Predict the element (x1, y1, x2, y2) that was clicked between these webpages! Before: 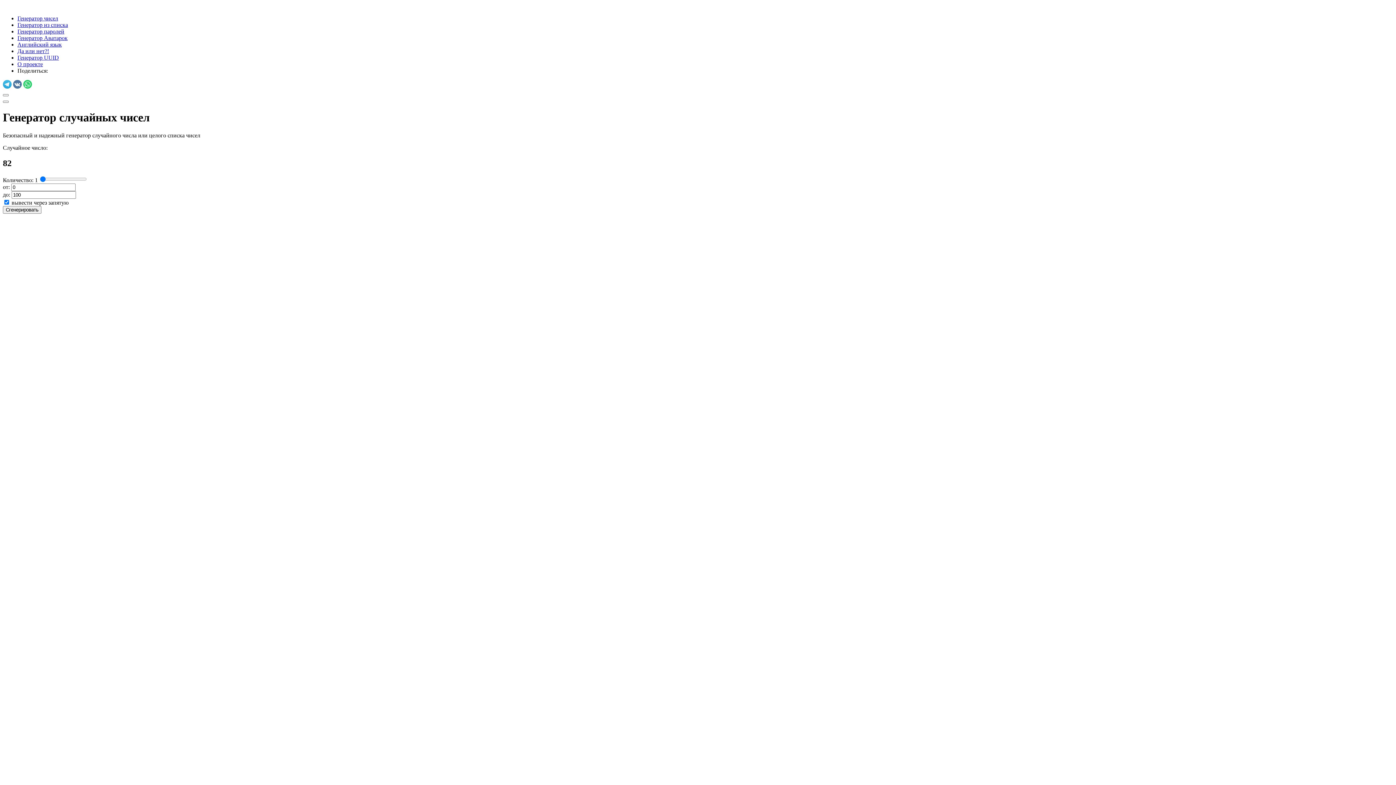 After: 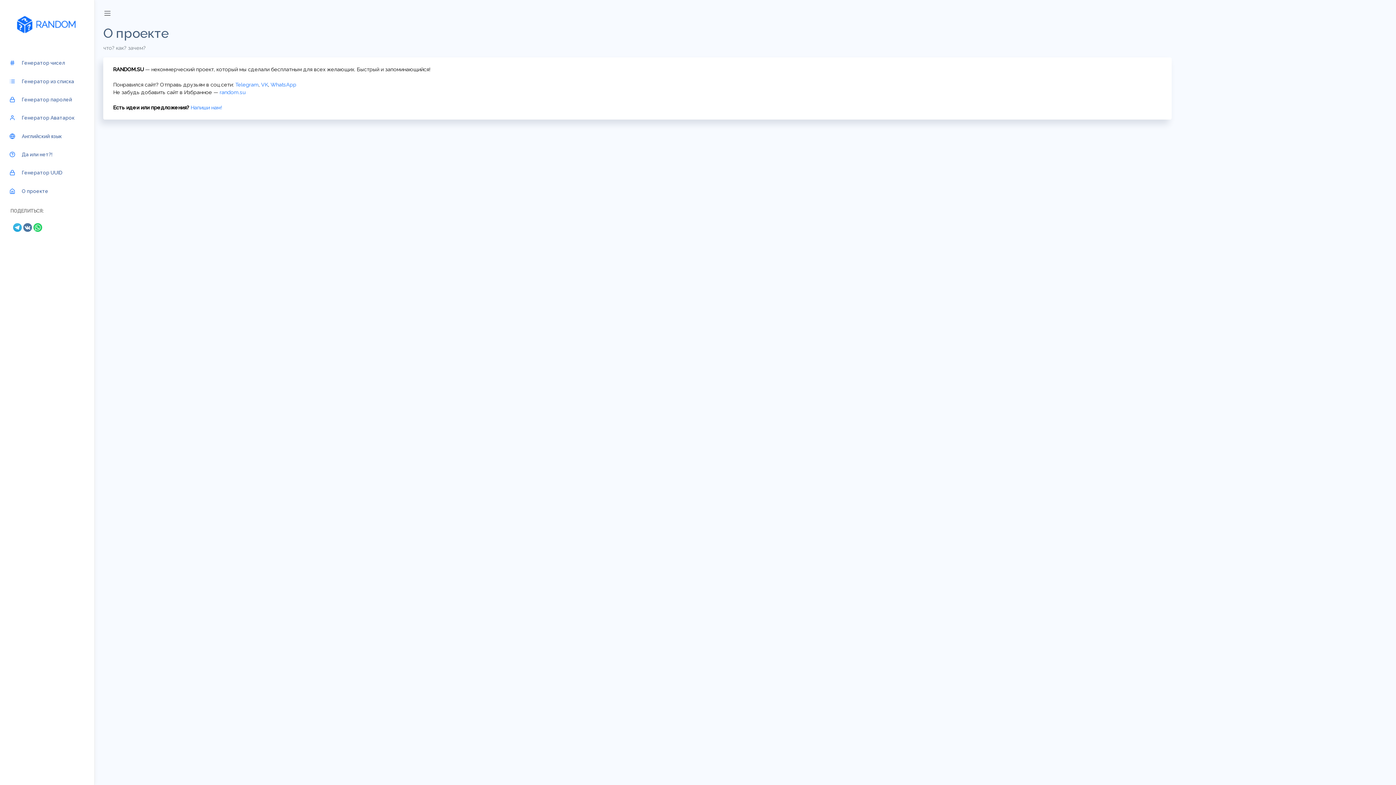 Action: bbox: (17, 61, 42, 67) label: О проекте